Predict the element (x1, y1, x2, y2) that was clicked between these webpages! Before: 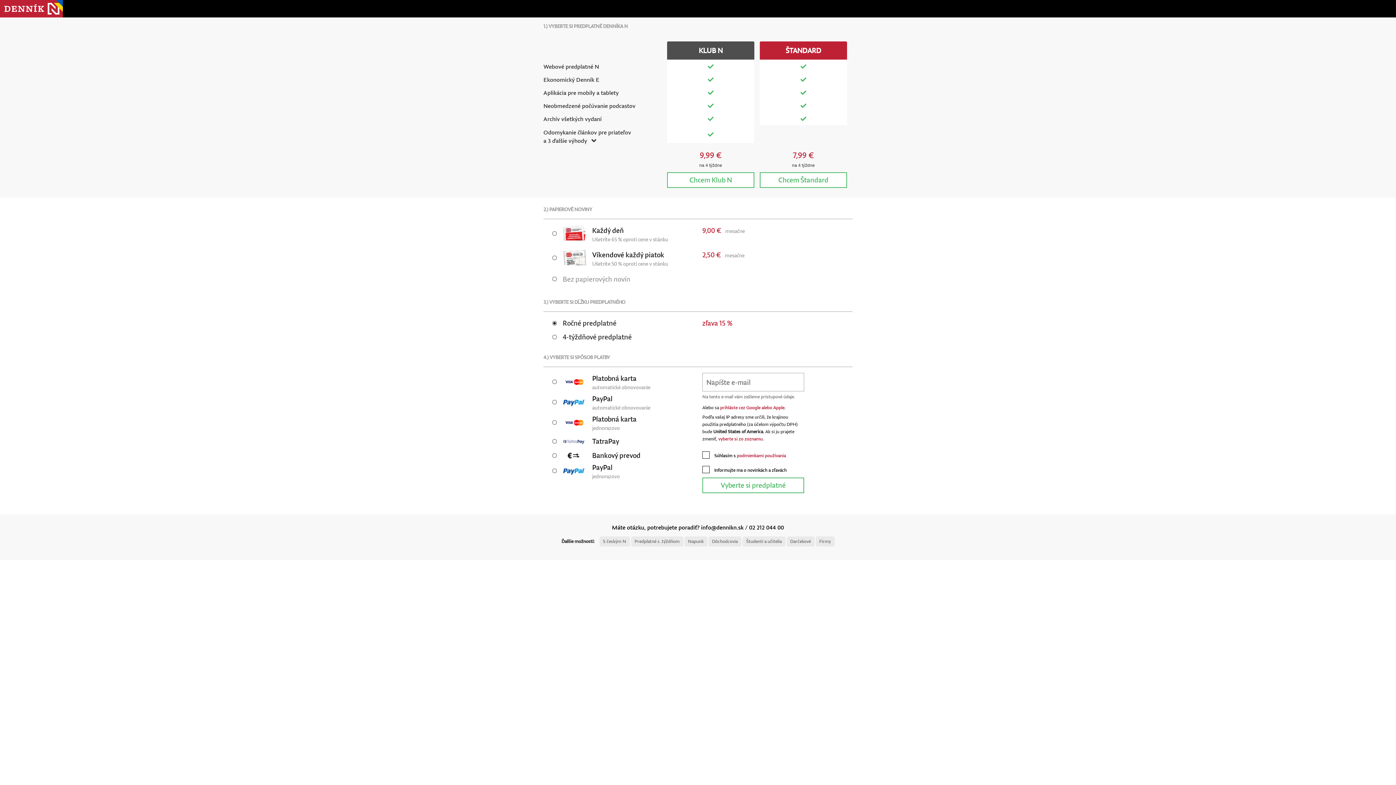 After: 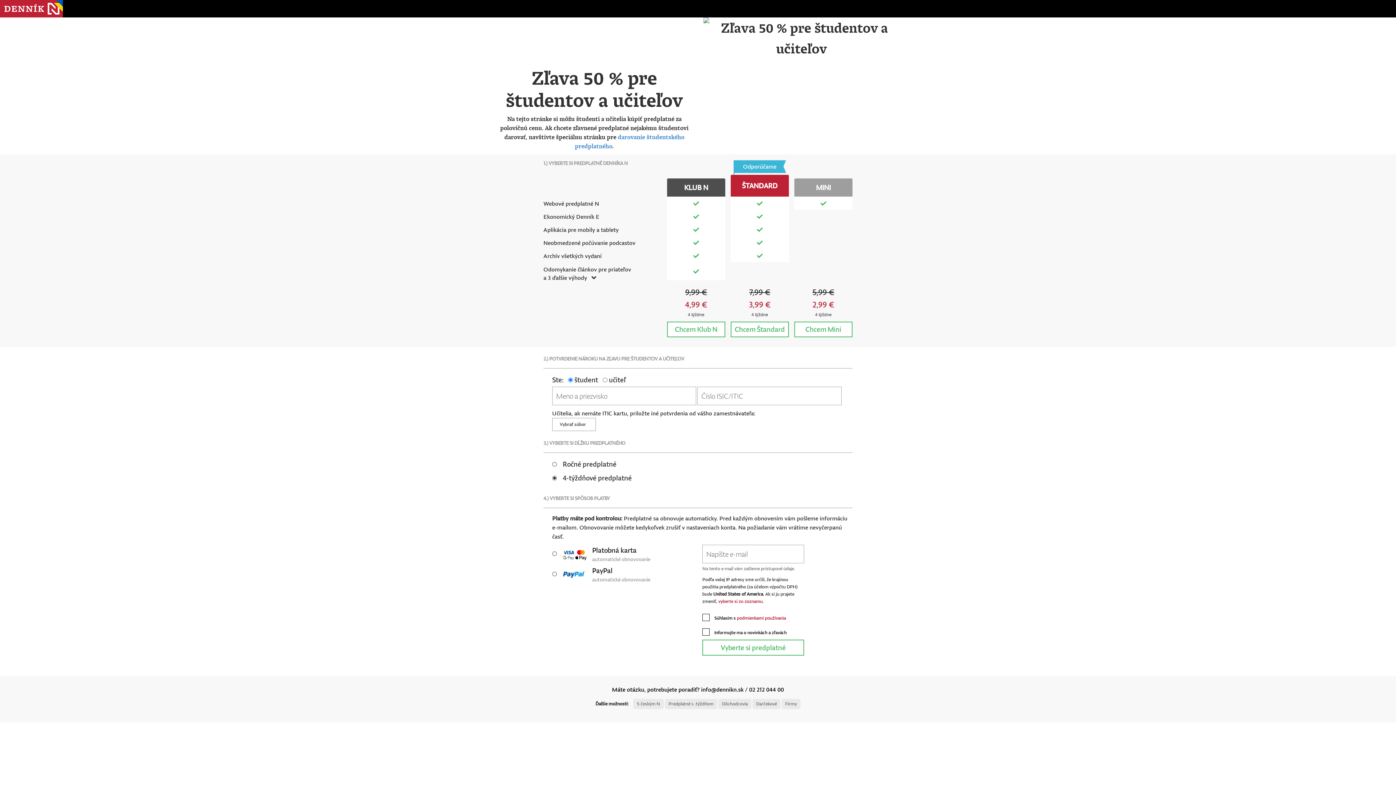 Action: label: Študenti a učitelia bbox: (742, 536, 785, 547)